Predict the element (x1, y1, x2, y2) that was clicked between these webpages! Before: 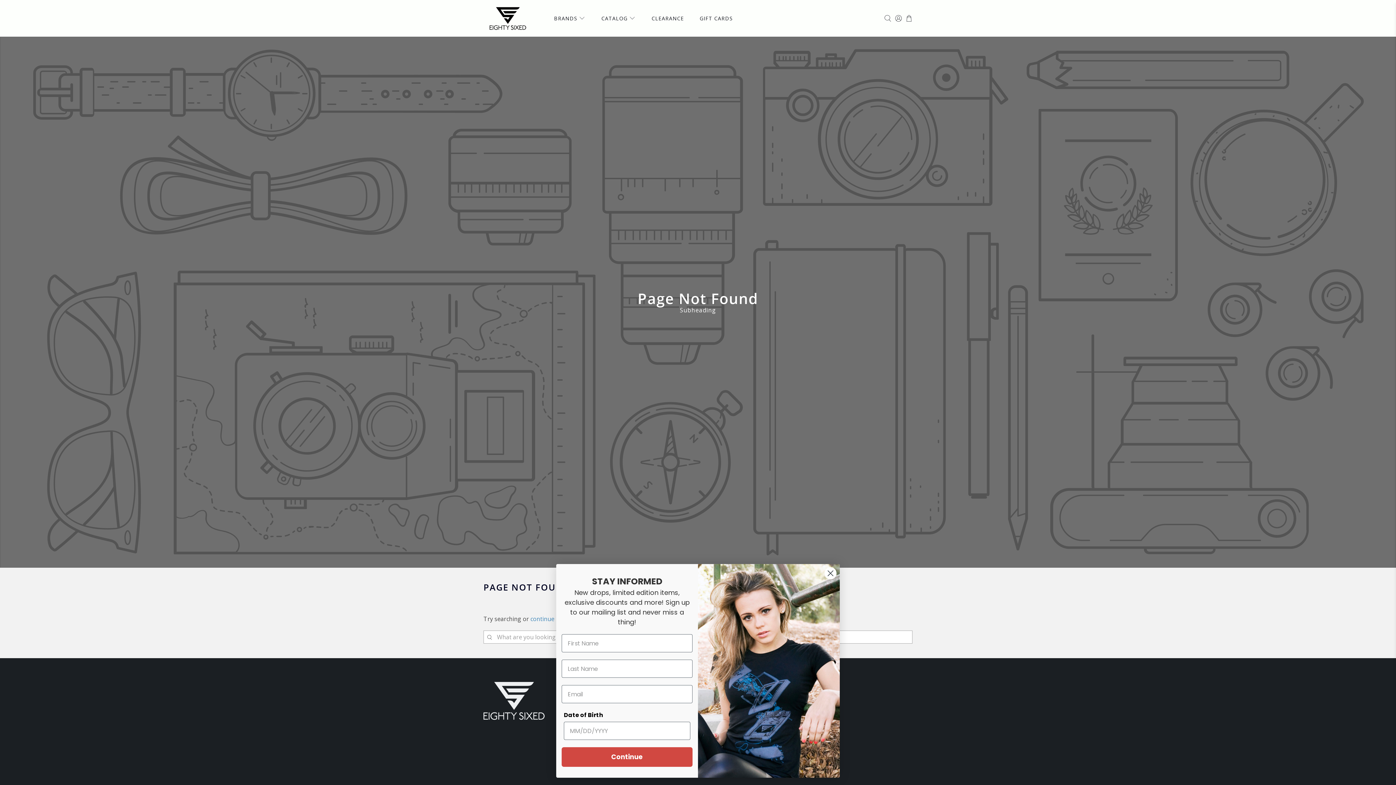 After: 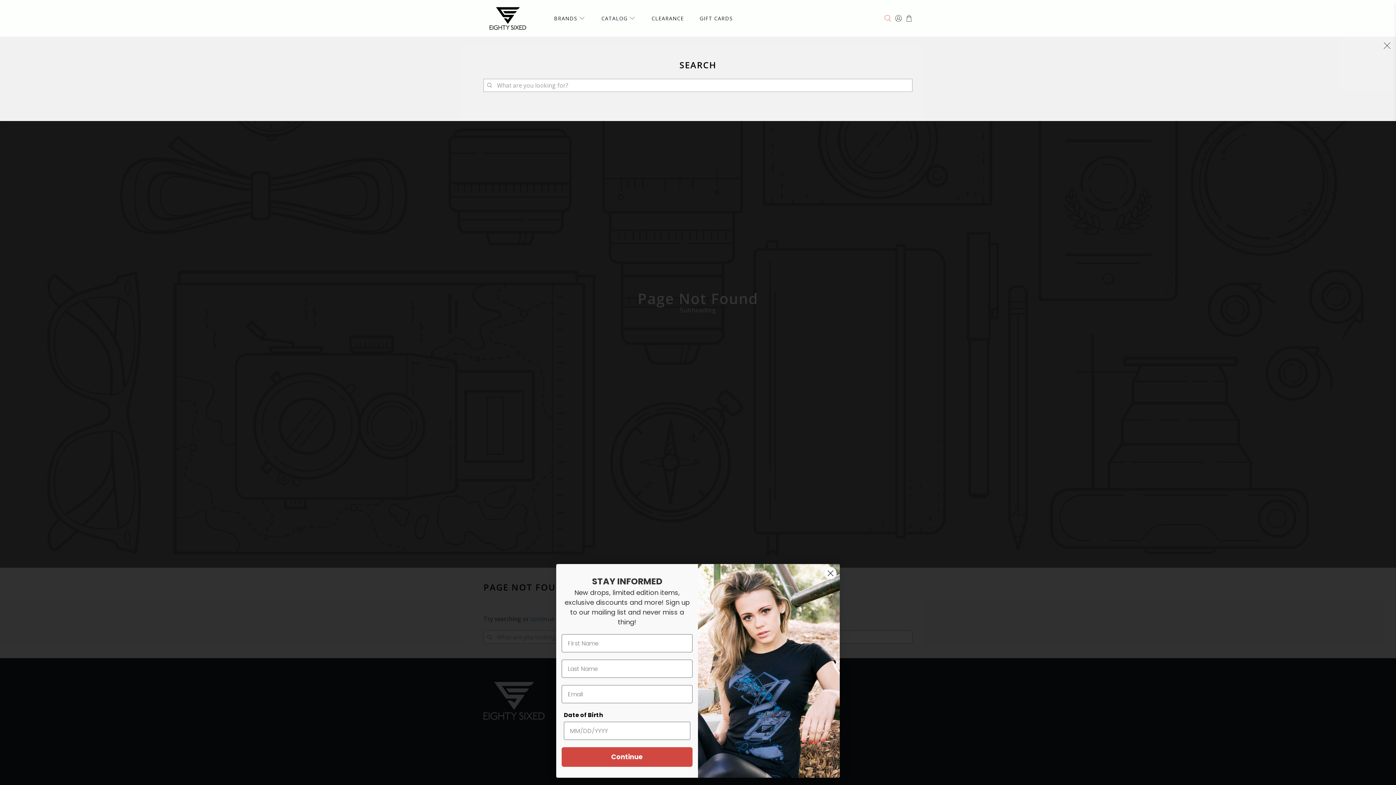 Action: bbox: (882, 0, 893, 36)